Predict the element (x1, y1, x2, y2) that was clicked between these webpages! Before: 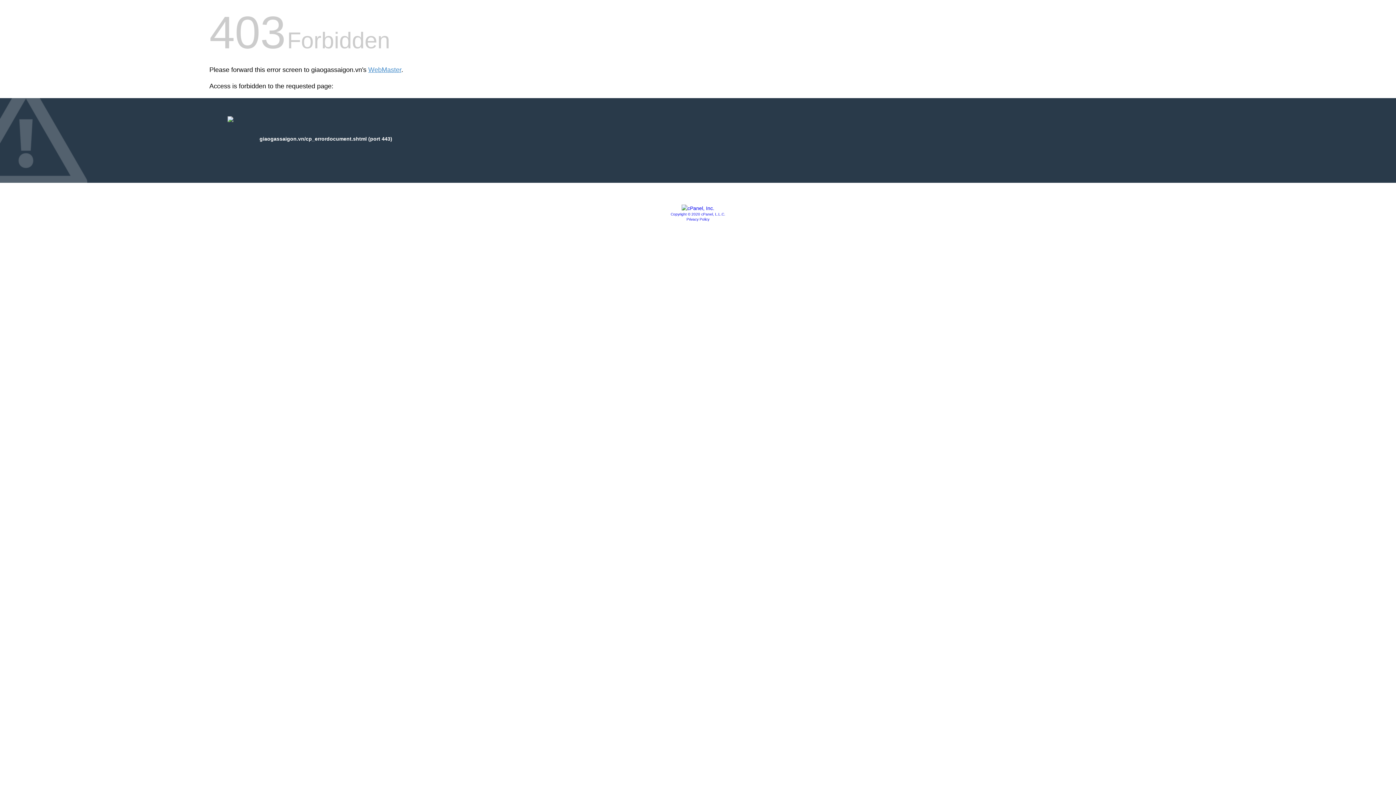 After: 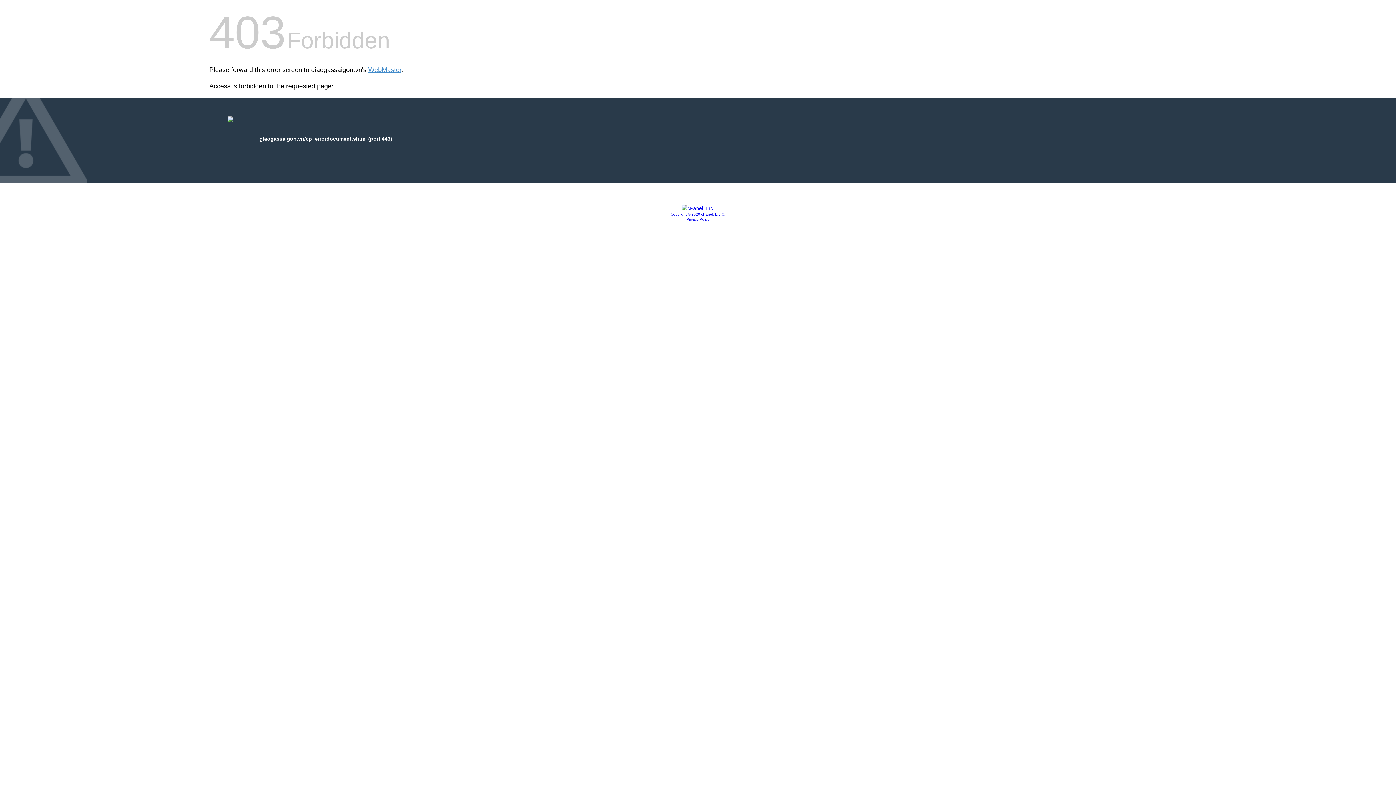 Action: bbox: (686, 217, 709, 221) label: Privacy Policy